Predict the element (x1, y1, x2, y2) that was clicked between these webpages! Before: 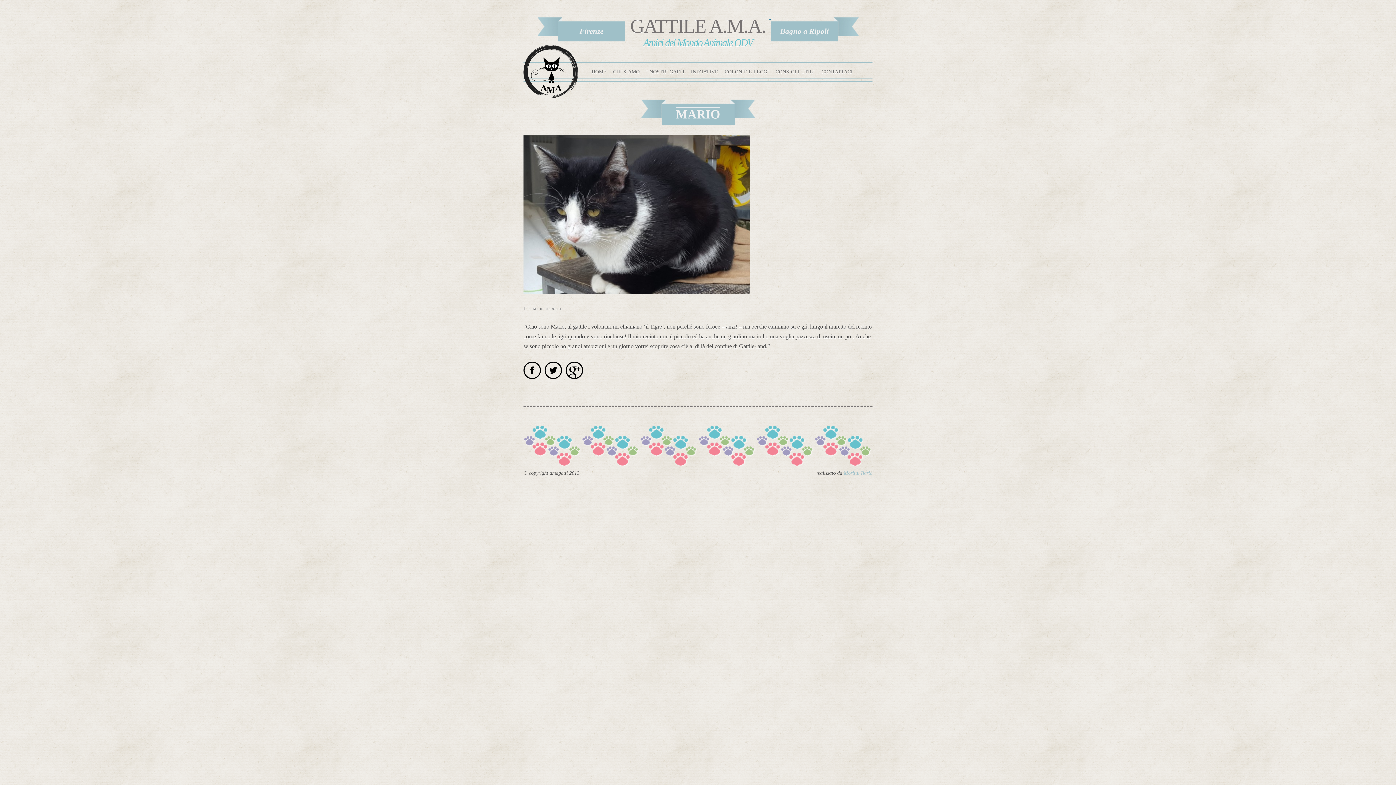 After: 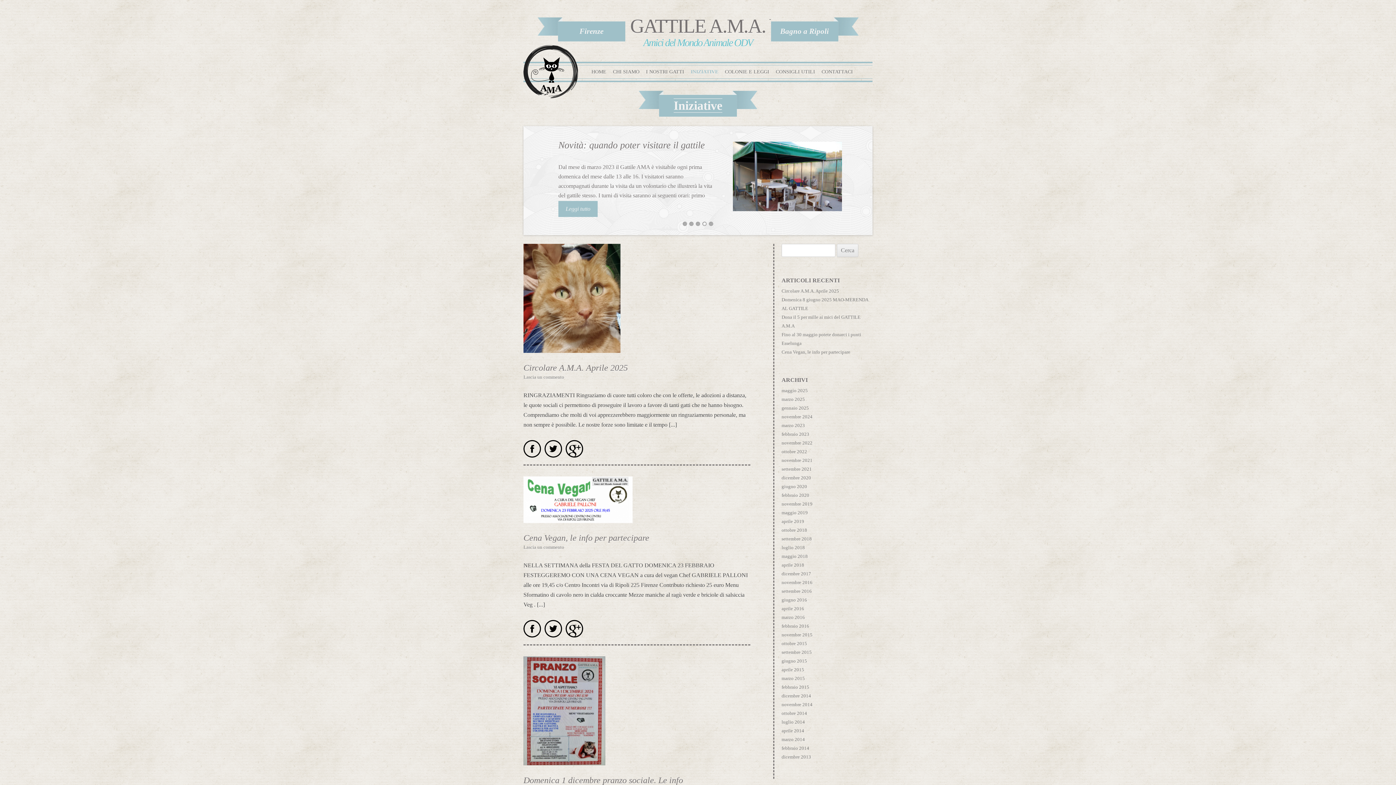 Action: label: INIZIATIVE bbox: (691, 65, 718, 78)